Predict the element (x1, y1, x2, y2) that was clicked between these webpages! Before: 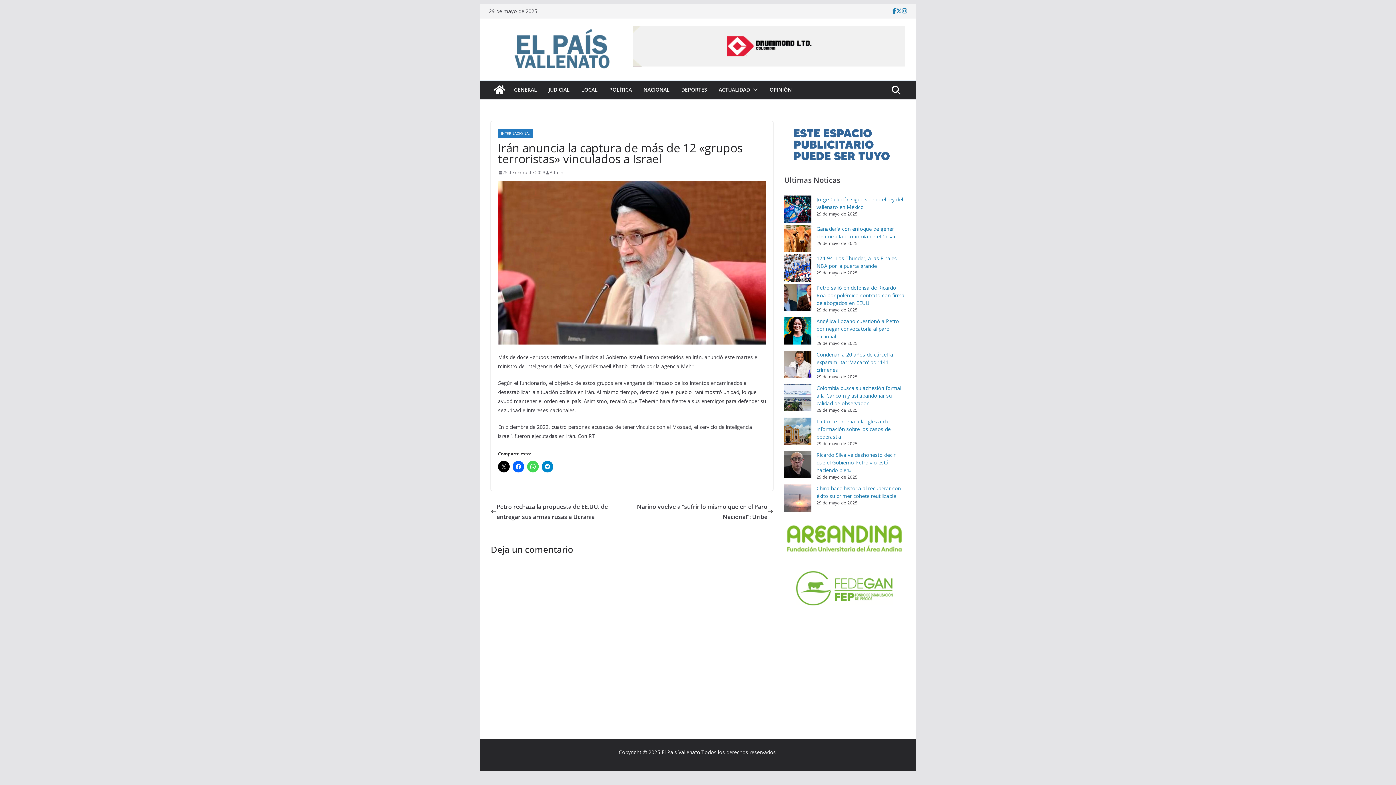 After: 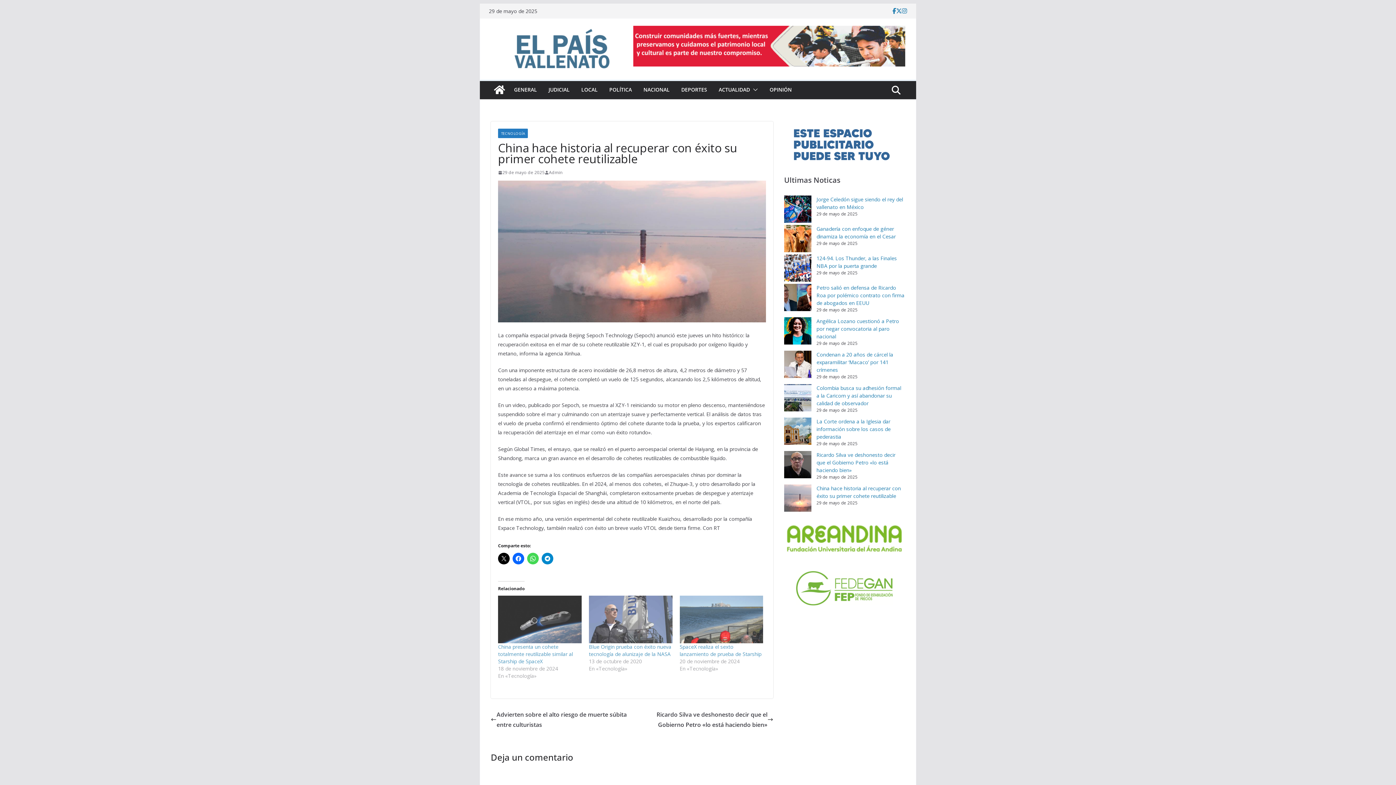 Action: label: China hace historia al recuperar con éxito su primer cohete reutilizable bbox: (816, 485, 901, 499)